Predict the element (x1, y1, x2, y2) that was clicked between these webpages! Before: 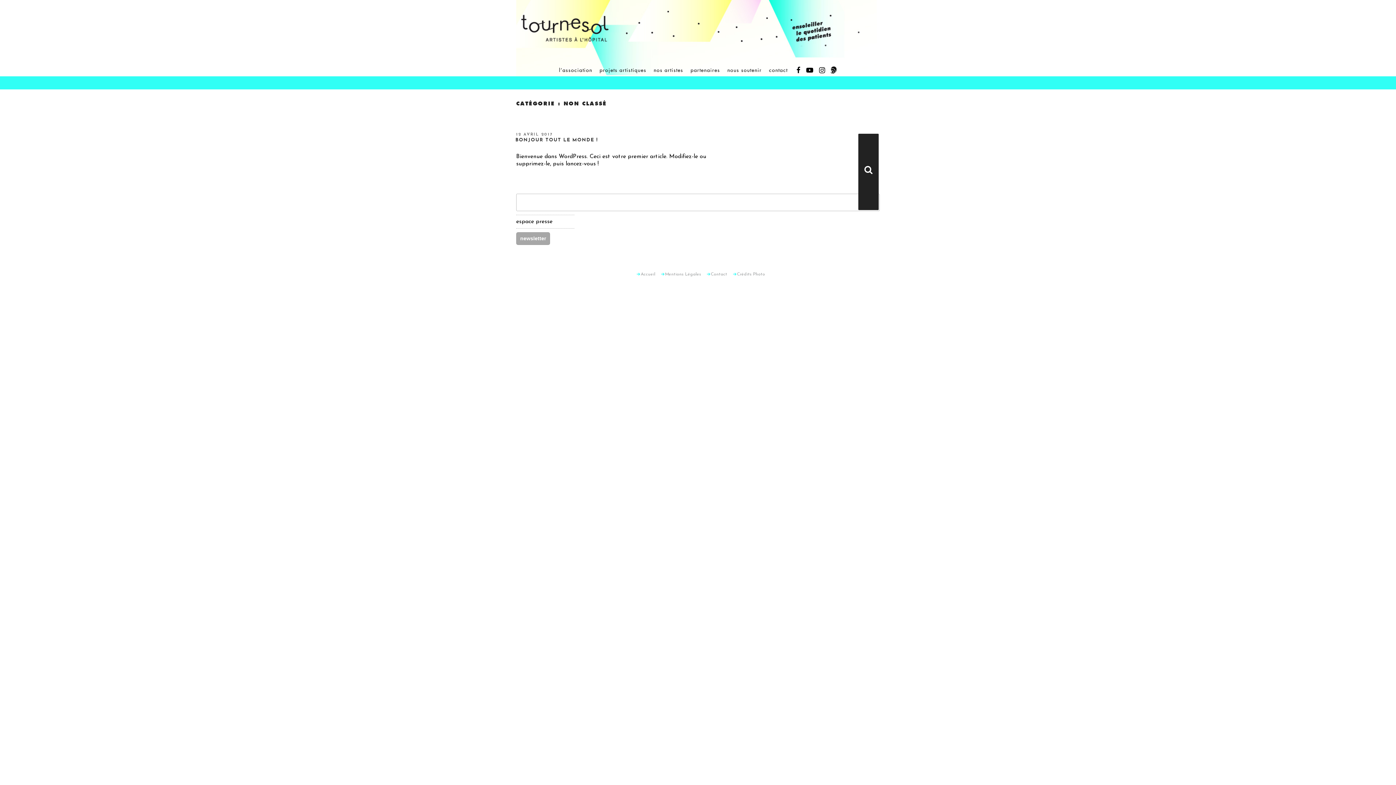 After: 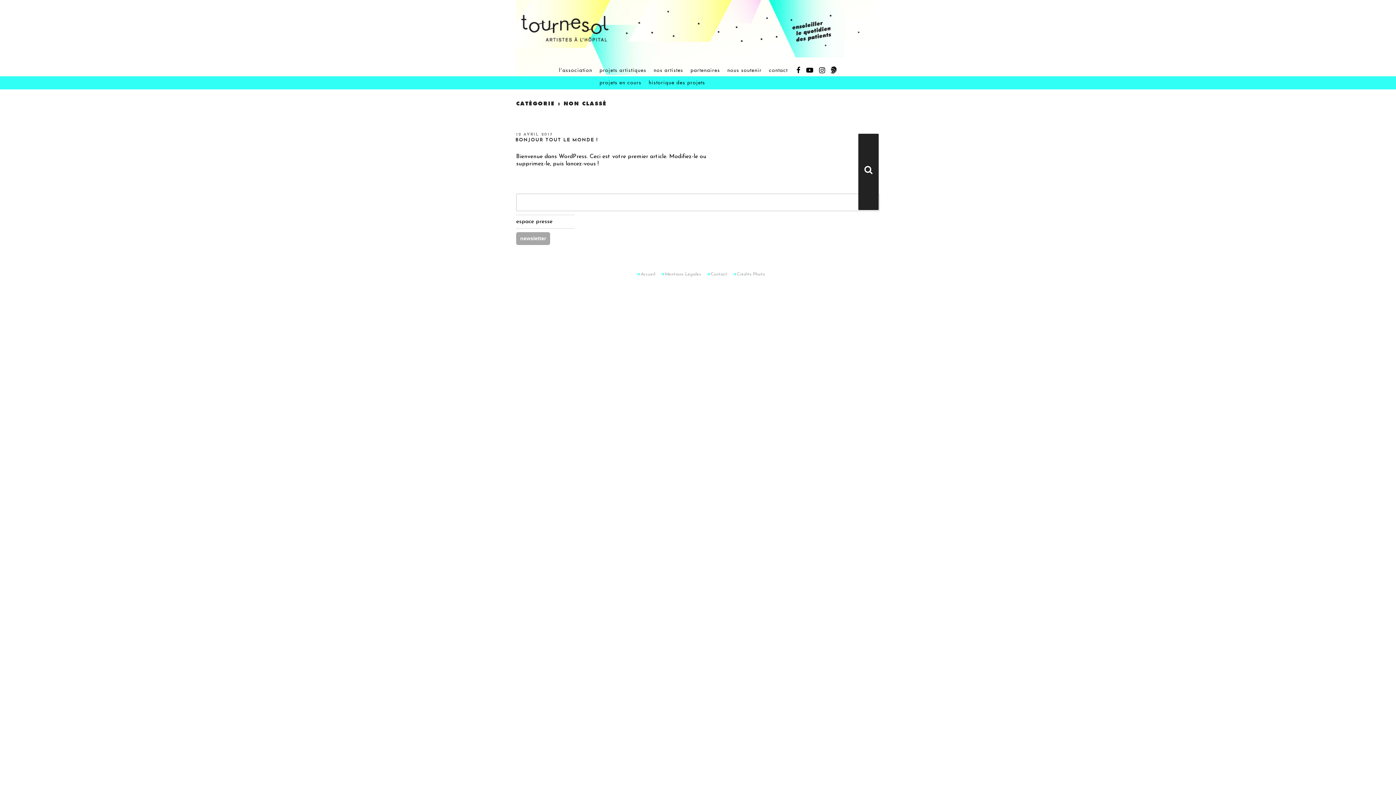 Action: label: projets artistiques bbox: (599, 67, 646, 73)